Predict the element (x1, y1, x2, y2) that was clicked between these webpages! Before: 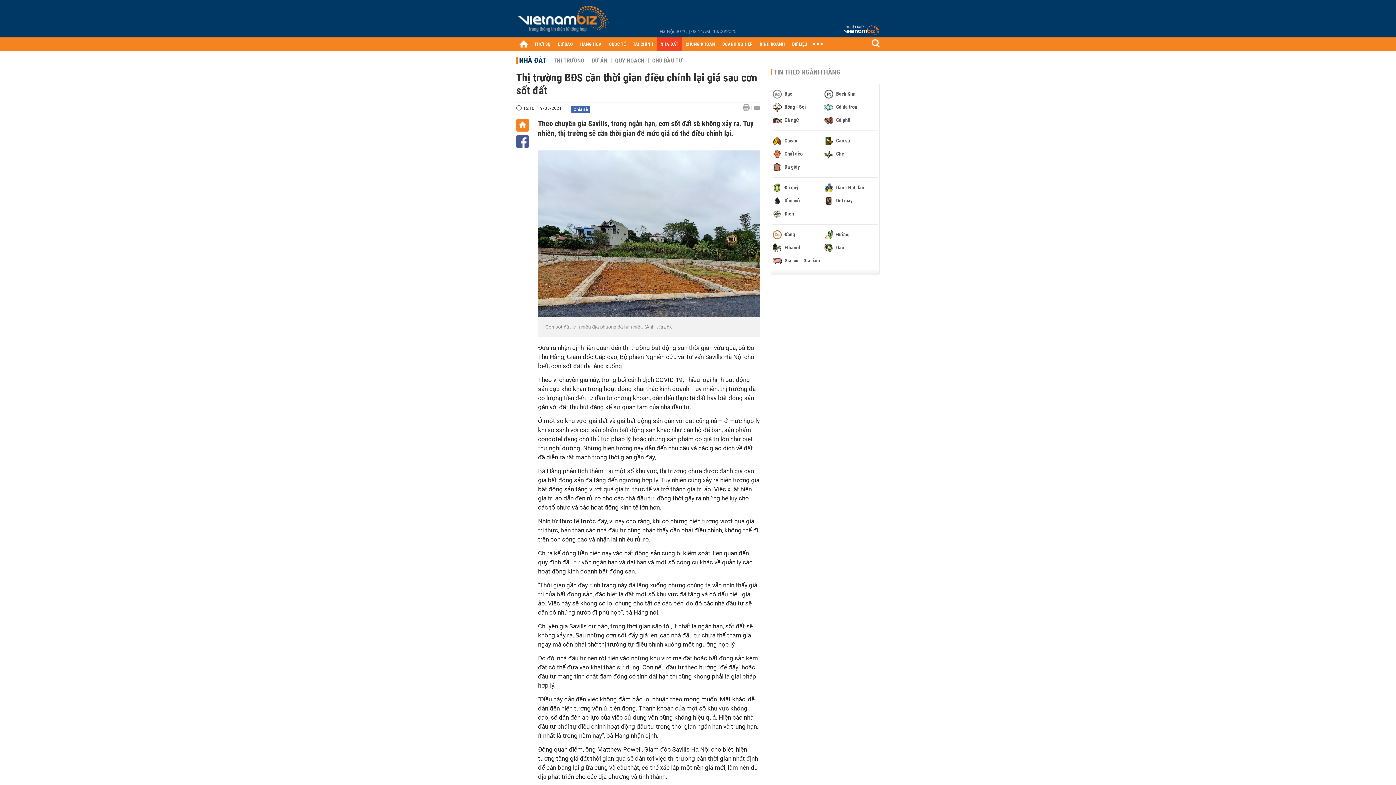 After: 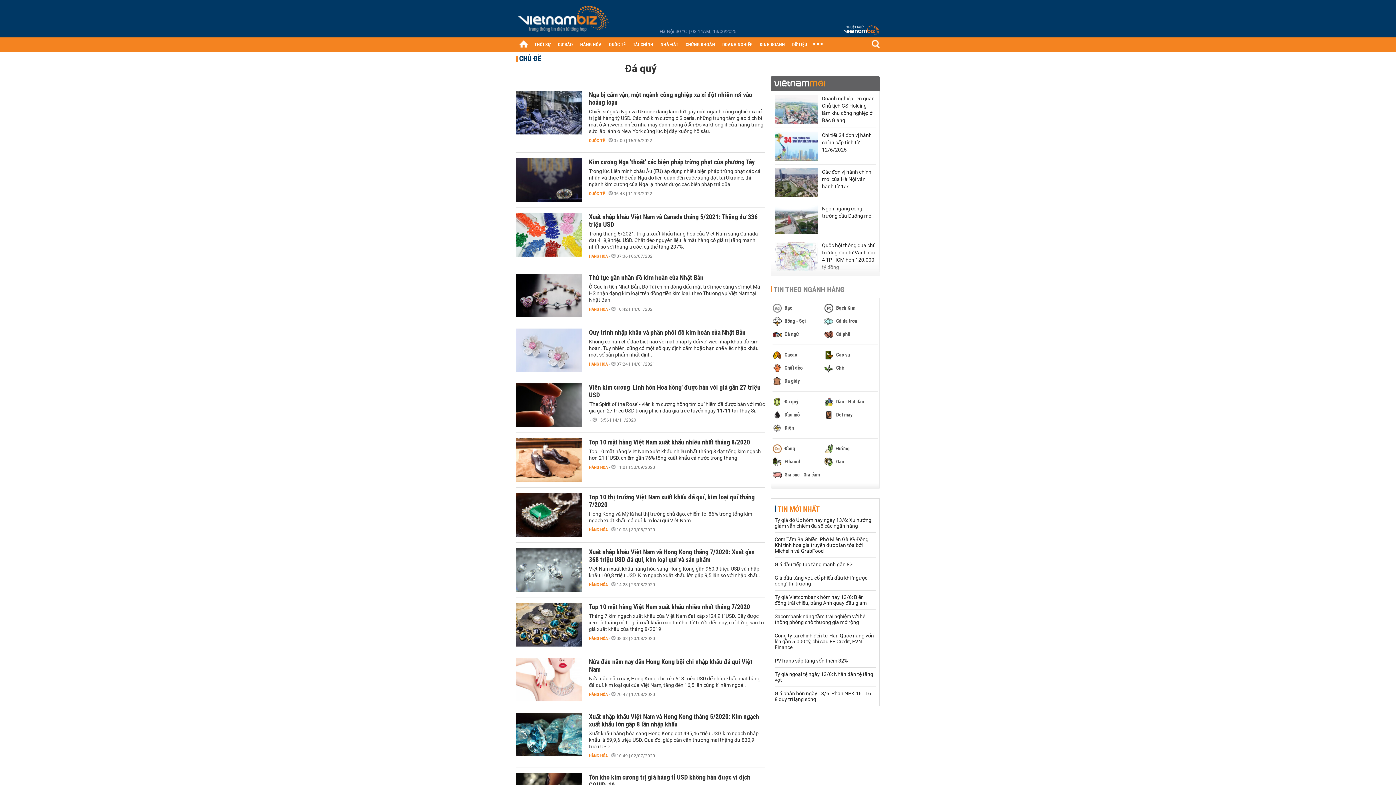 Action: label:  Đá quý bbox: (773, 183, 822, 192)